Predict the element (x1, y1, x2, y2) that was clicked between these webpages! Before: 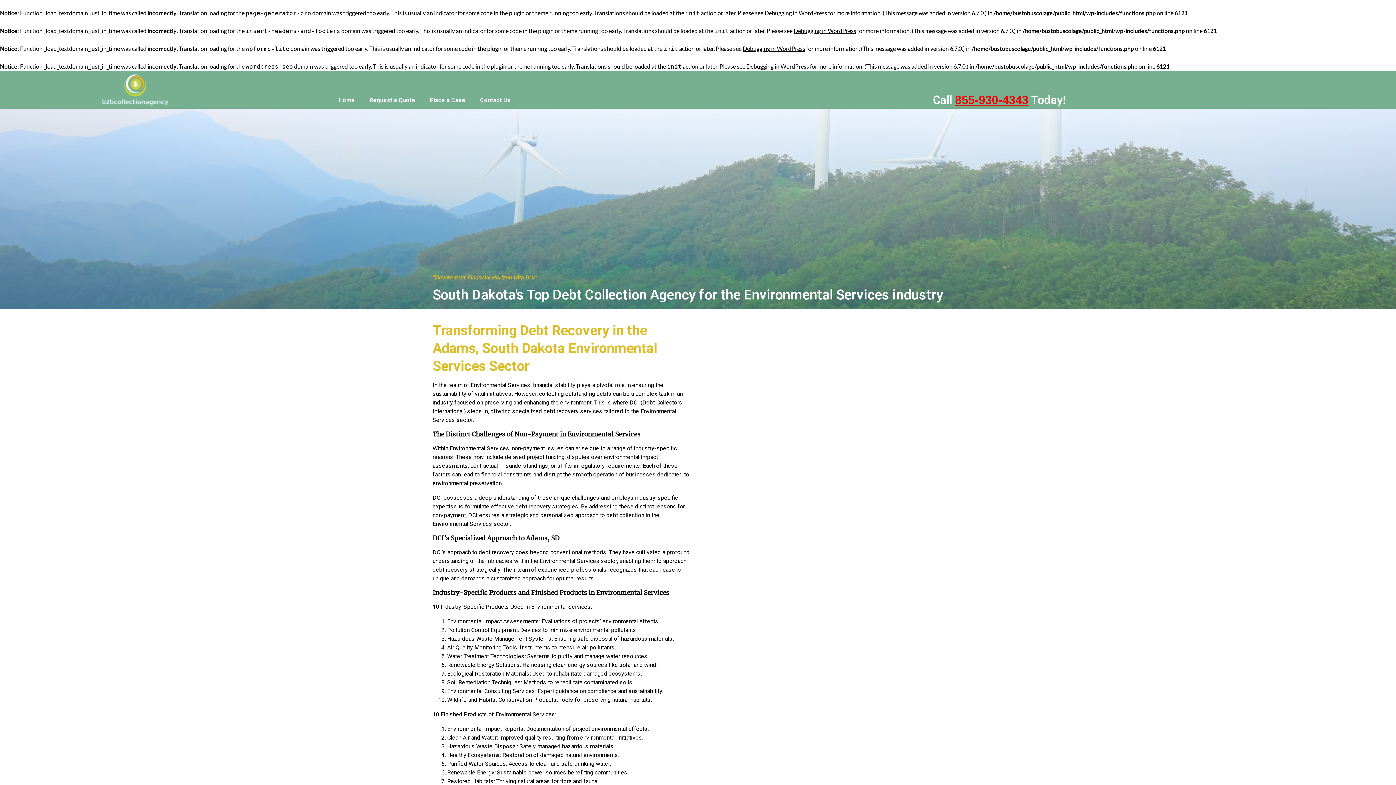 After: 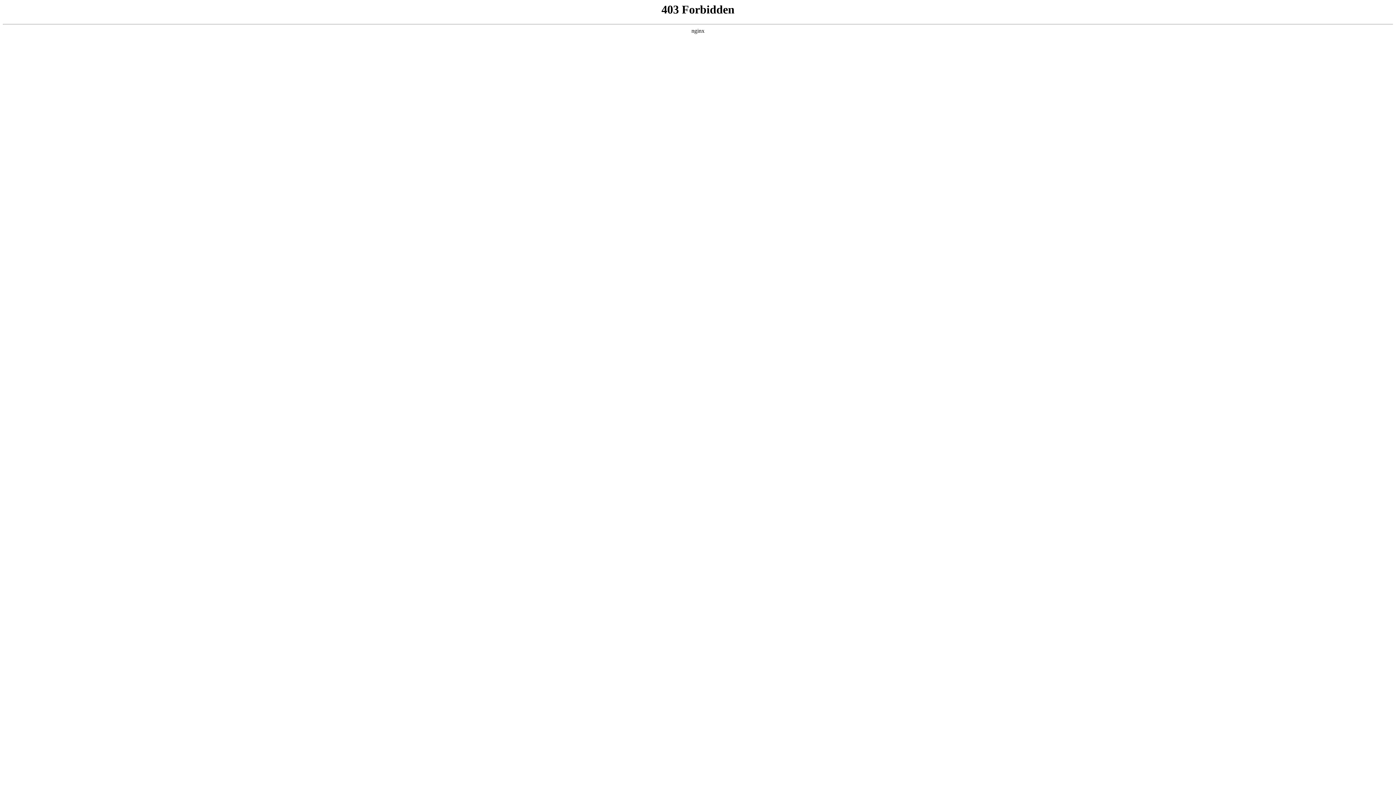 Action: bbox: (764, 9, 827, 16) label: Debugging in WordPress